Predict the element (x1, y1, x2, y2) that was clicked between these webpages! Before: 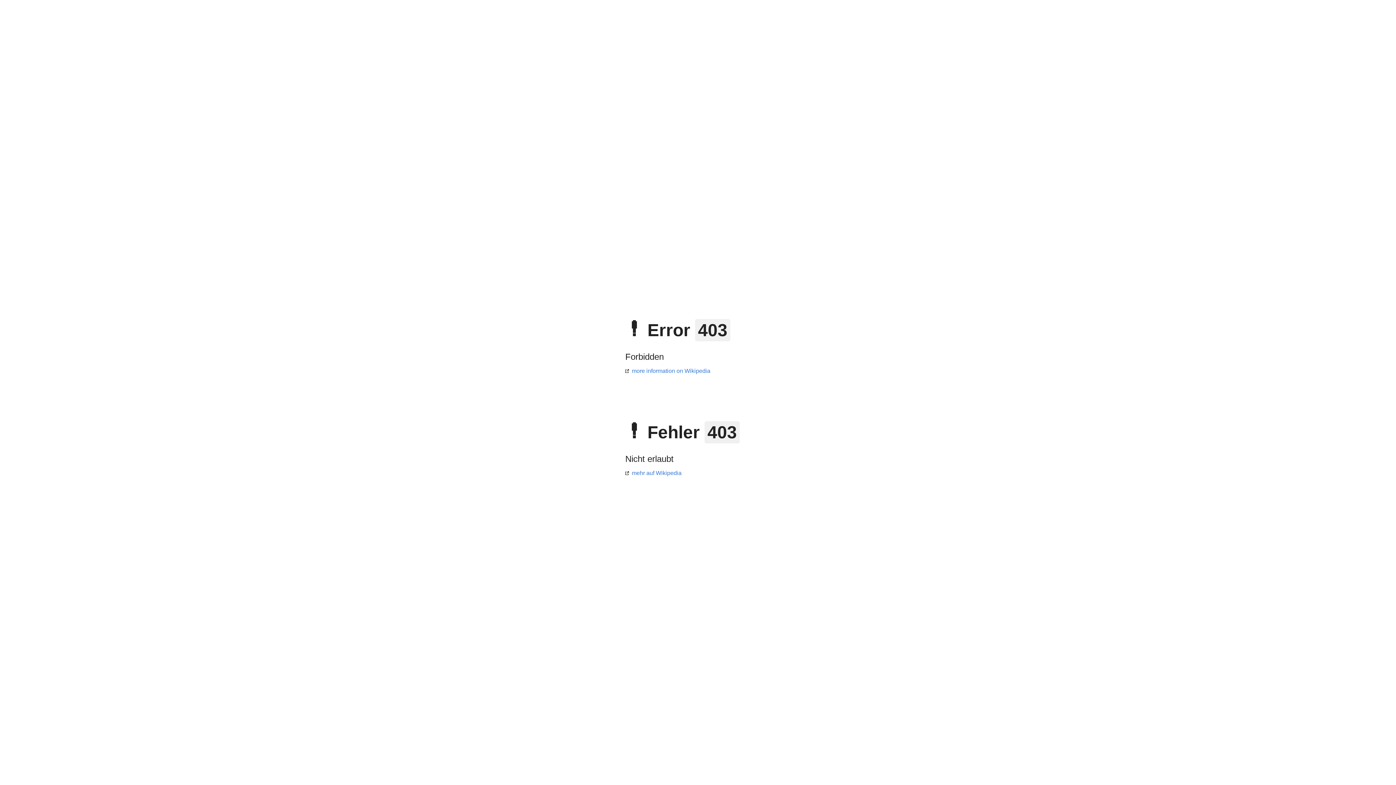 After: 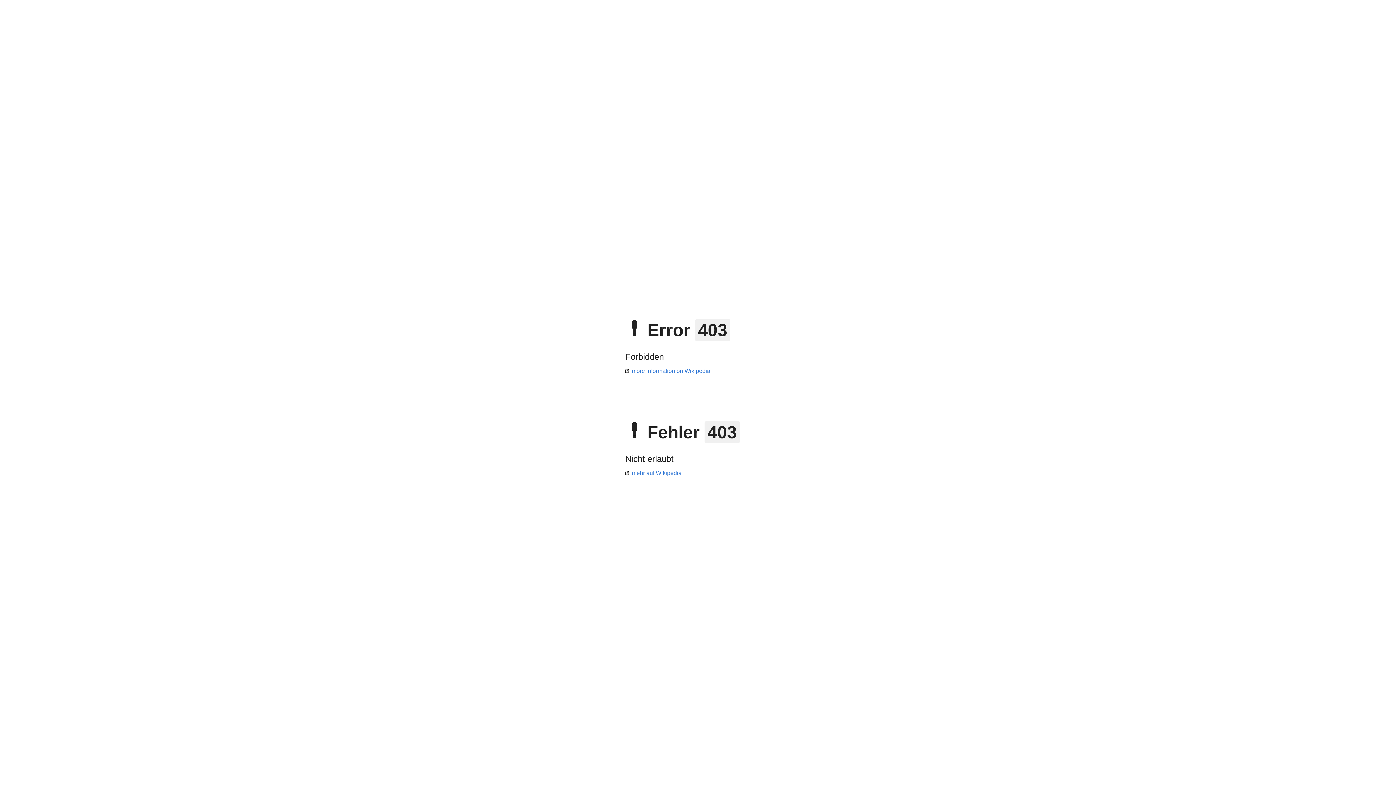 Action: label: mehr auf Wikipedia bbox: (625, 470, 681, 476)